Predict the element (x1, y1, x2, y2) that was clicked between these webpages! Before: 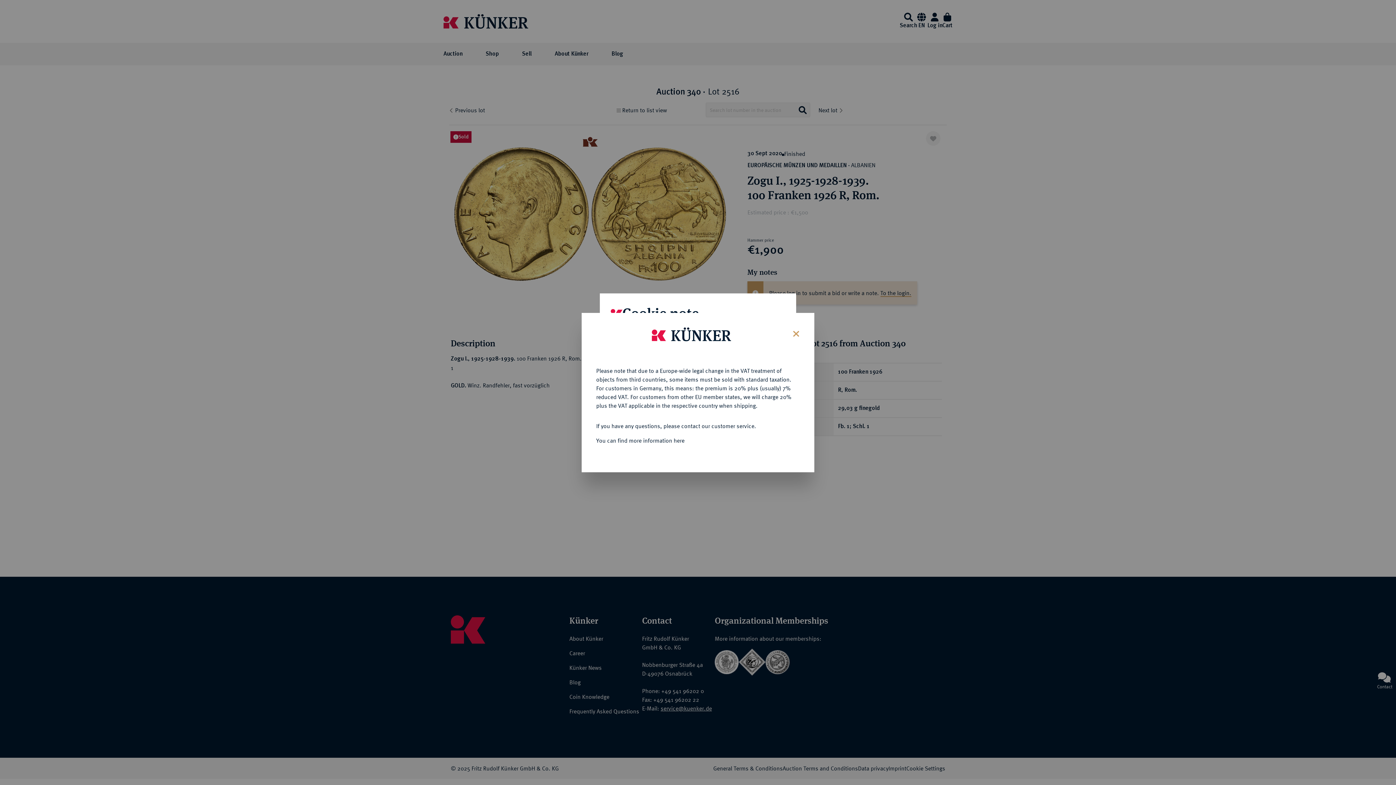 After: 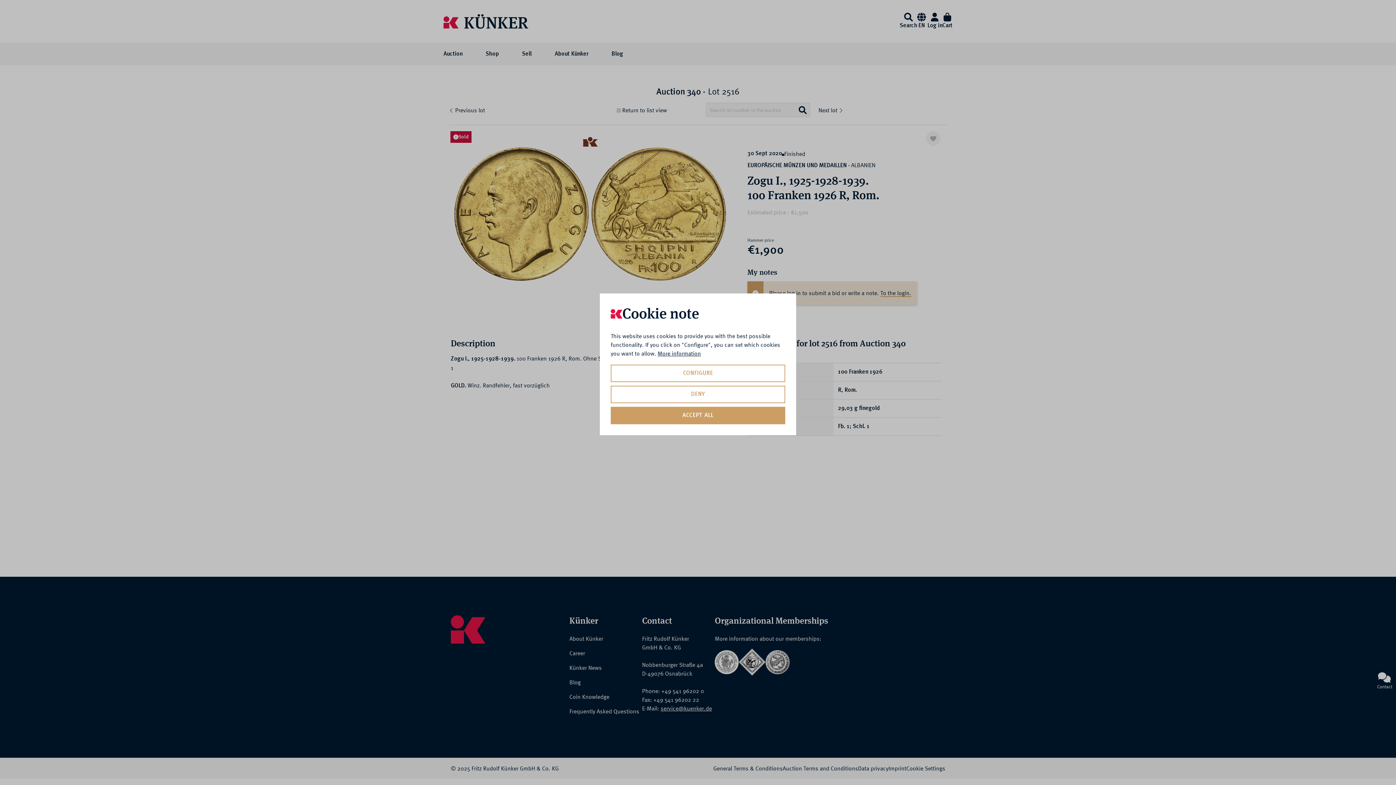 Action: bbox: (787, 323, 803, 342) label: Close